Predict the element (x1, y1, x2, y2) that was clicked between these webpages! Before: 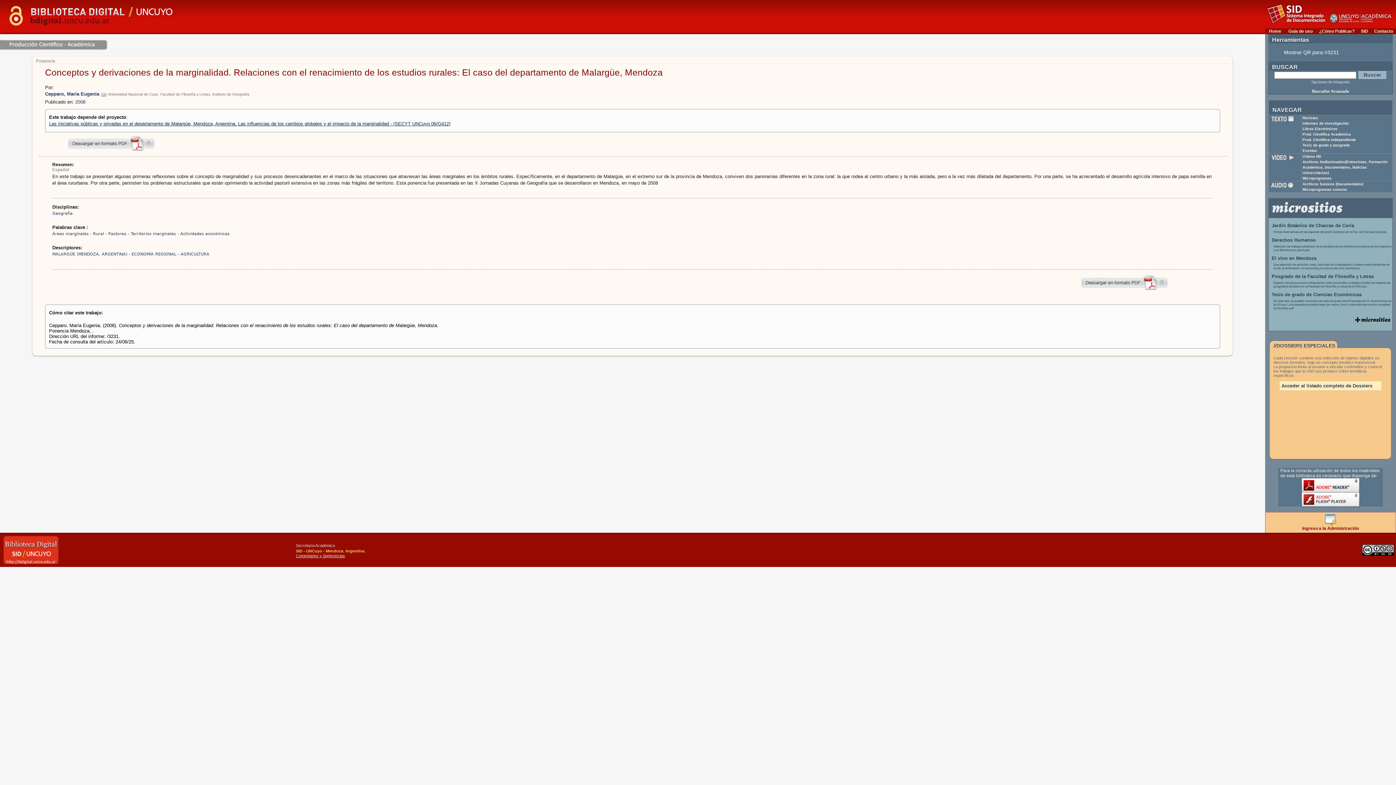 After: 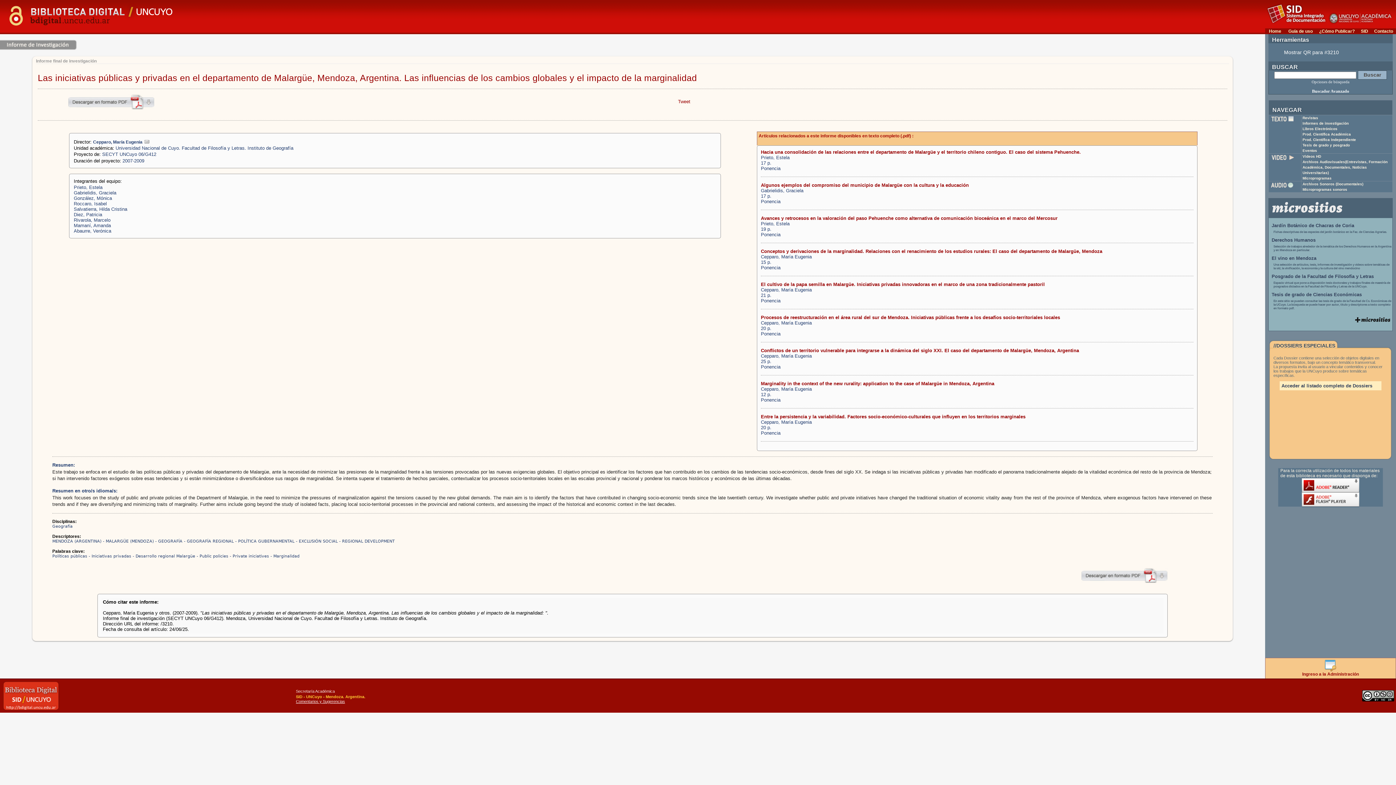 Action: bbox: (49, 121, 450, 126) label: Las iniciativas públicas y privadas en el departamento de Malargüe, Mendoza, Argentina. Las influencias de los cambios globales y el impacto de la marginalidad - (SECYT UNCuyo 06/G412)